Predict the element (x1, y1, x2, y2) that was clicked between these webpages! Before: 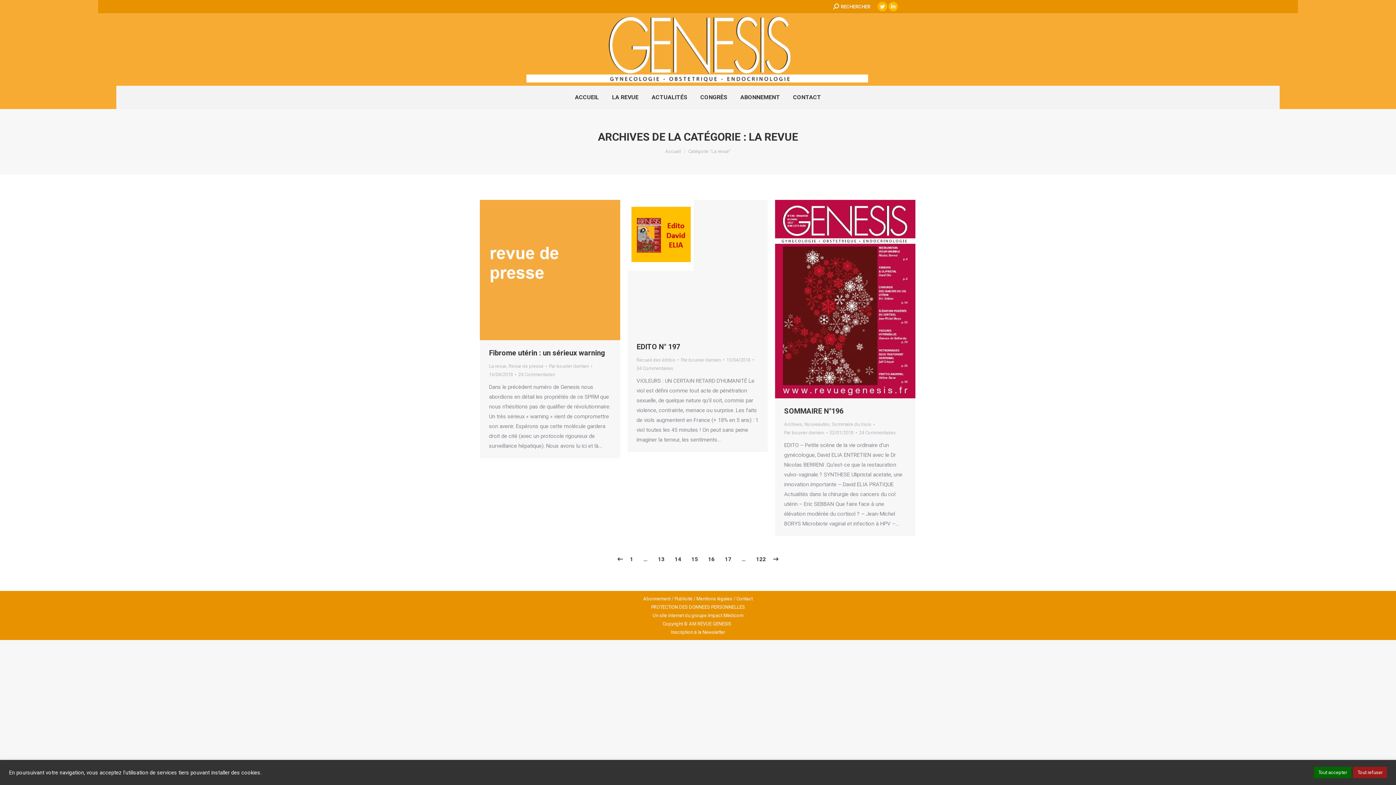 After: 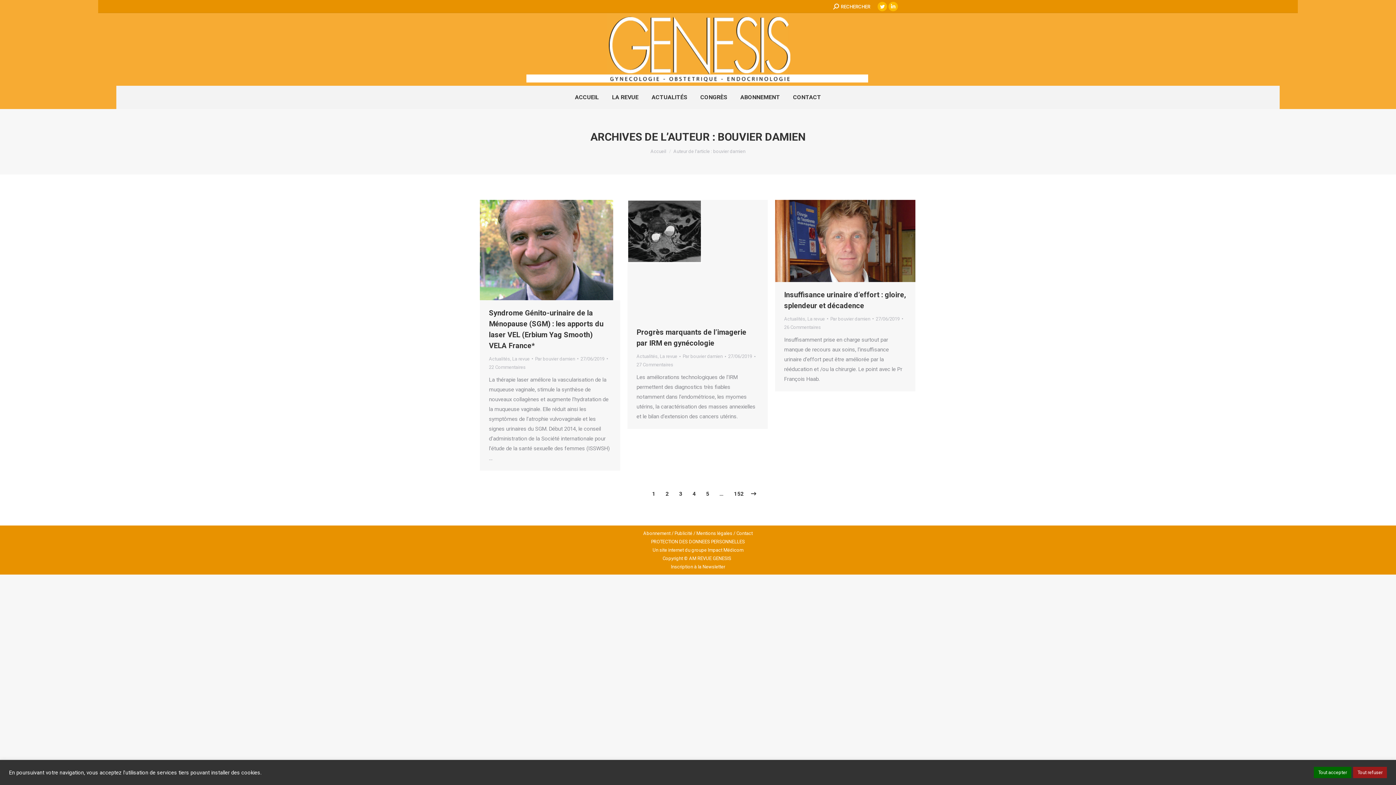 Action: bbox: (784, 428, 827, 437) label: Par bouvier damien